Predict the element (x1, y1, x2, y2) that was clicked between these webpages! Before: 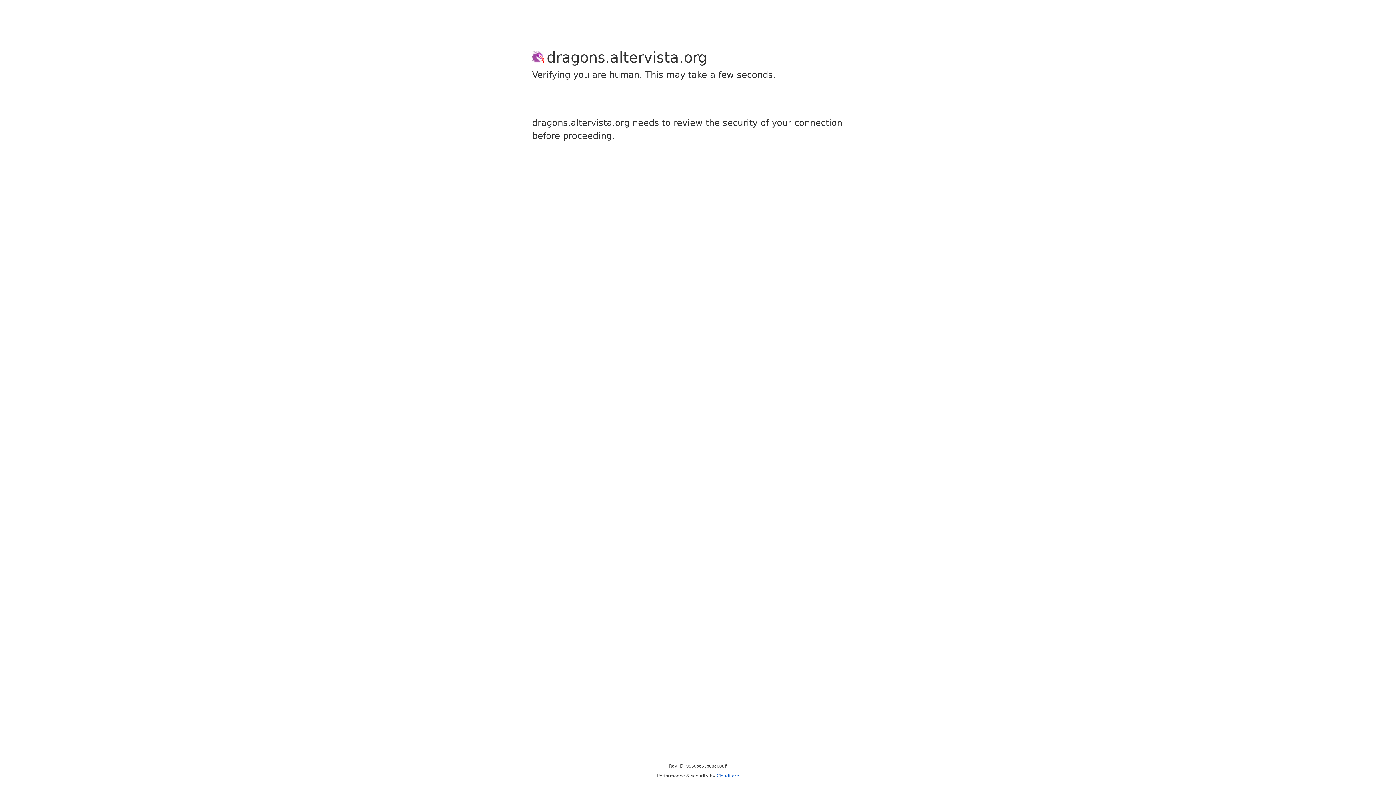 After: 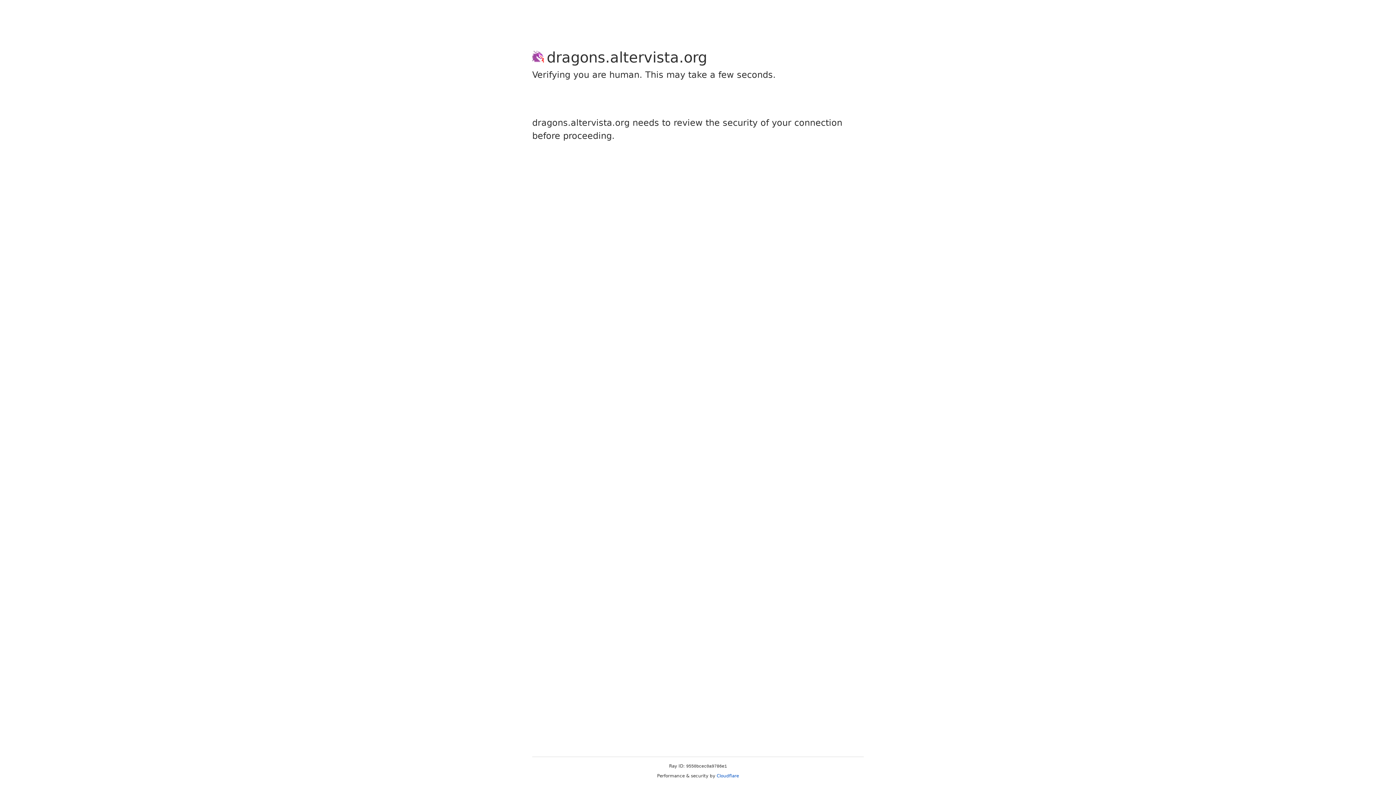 Action: bbox: (716, 773, 739, 778) label: Cloudflare